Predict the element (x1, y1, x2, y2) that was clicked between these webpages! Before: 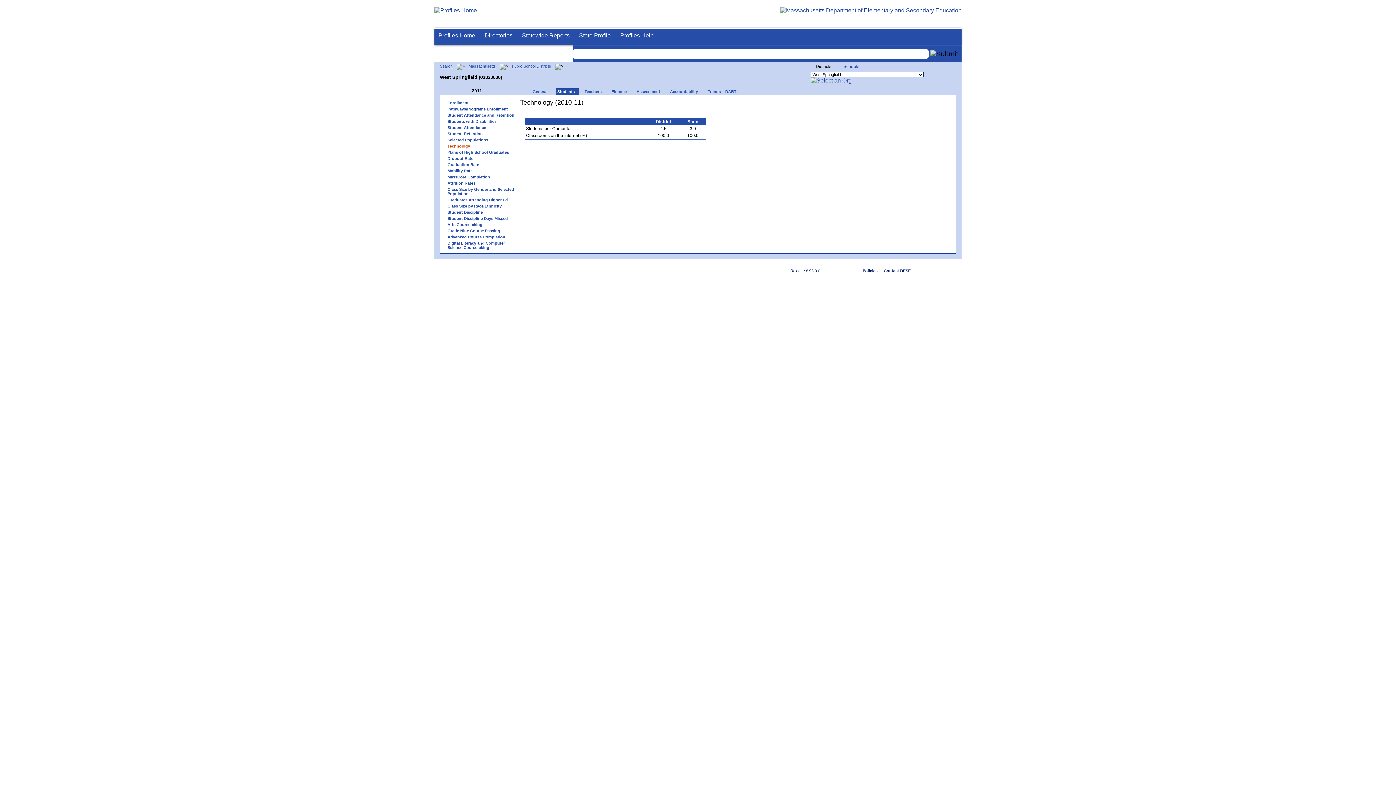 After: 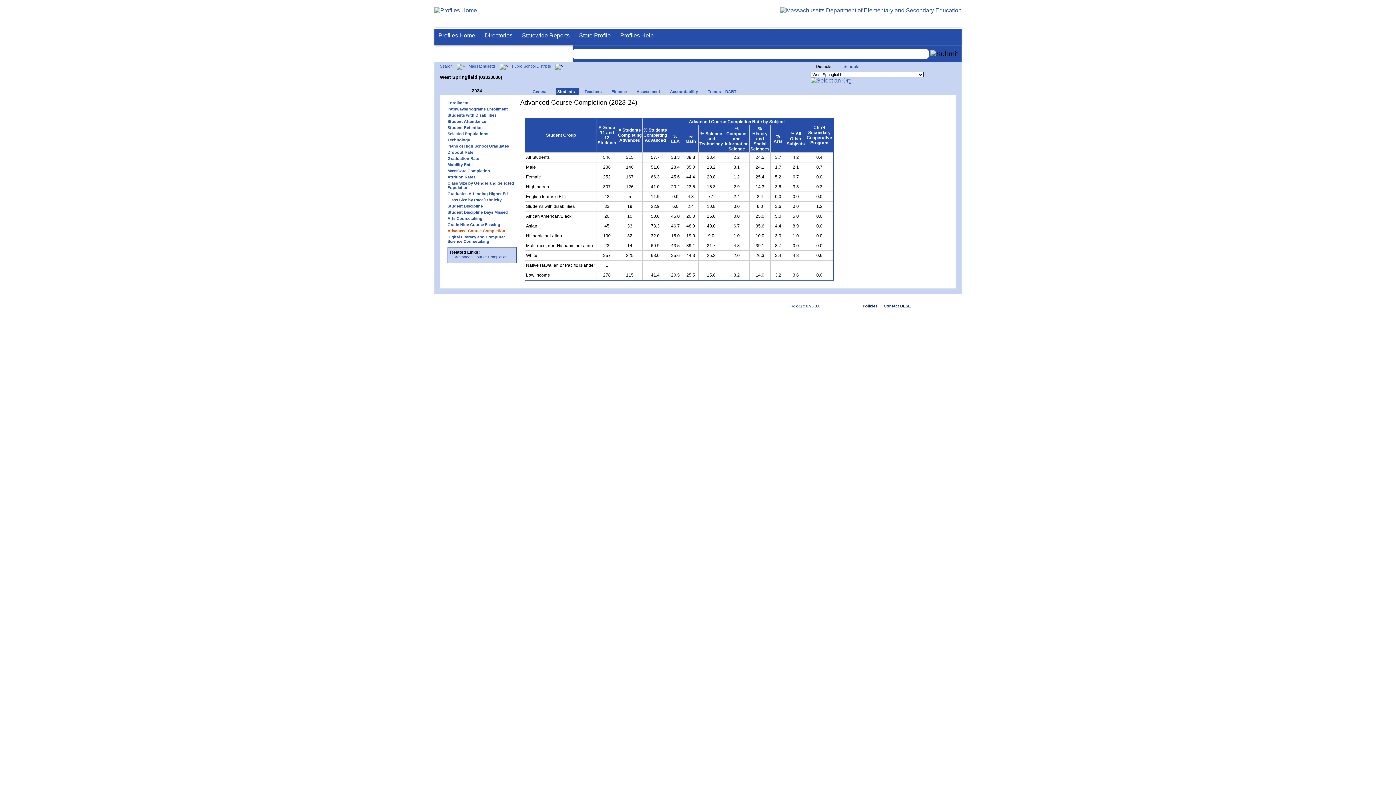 Action: bbox: (444, 234, 520, 239) label: Advanced Course Completion